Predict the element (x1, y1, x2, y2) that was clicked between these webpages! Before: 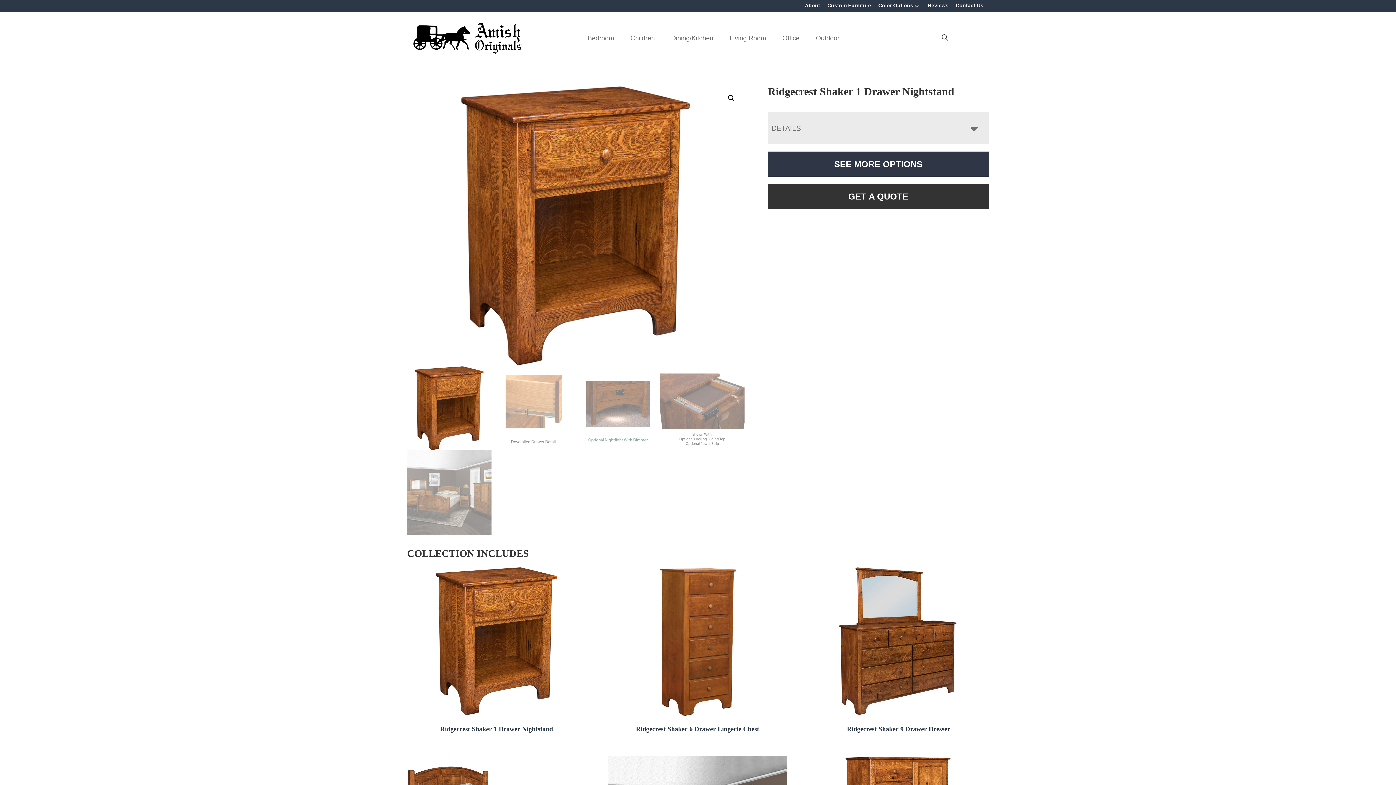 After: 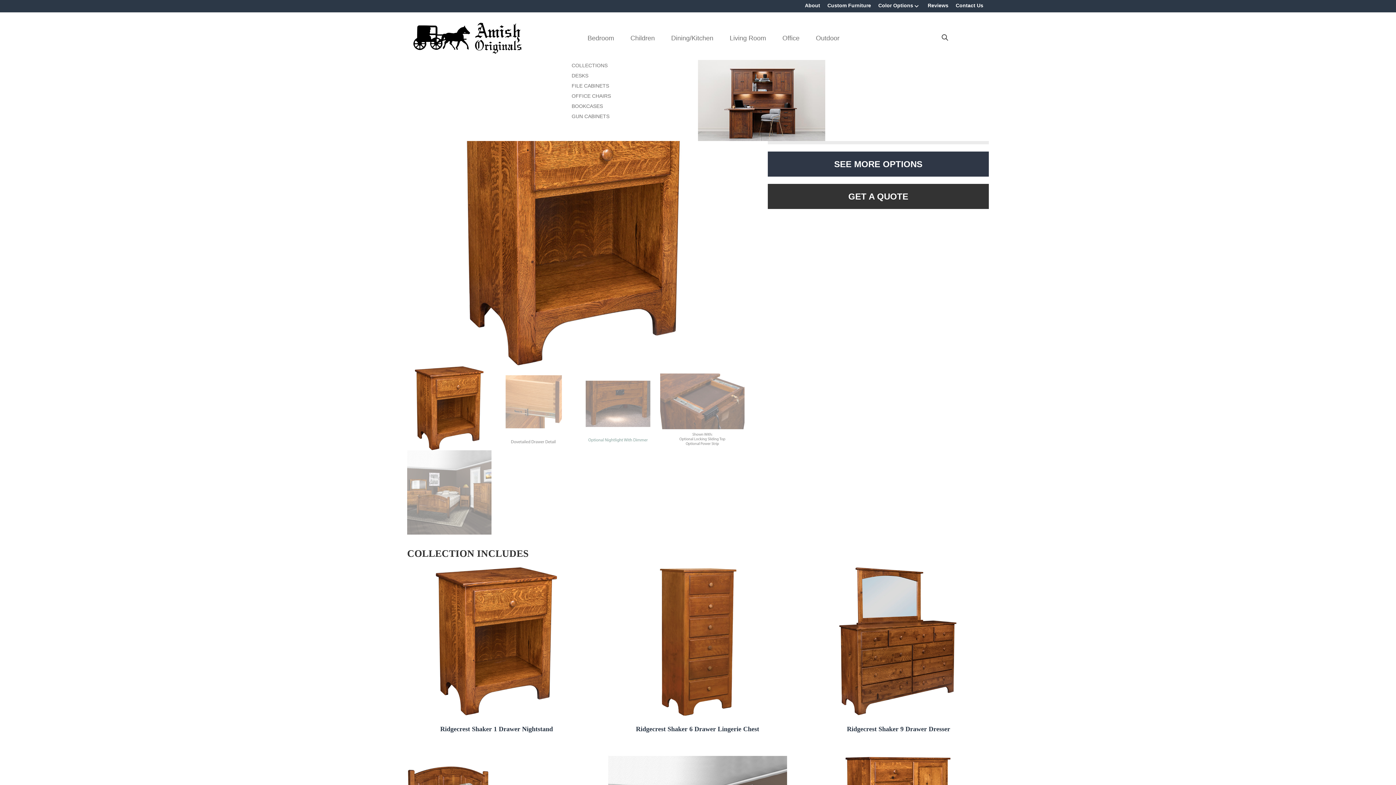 Action: label: Office bbox: (775, 30, 808, 45)